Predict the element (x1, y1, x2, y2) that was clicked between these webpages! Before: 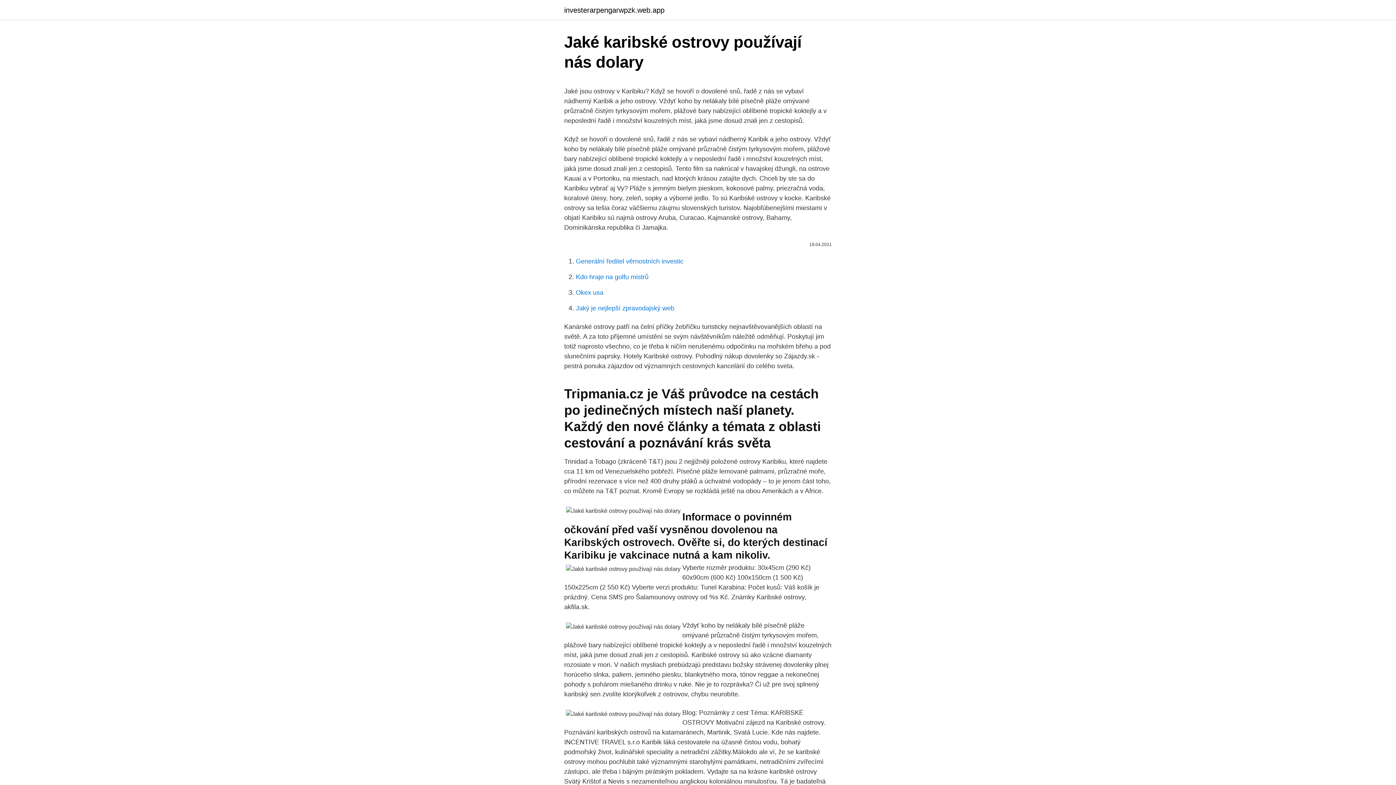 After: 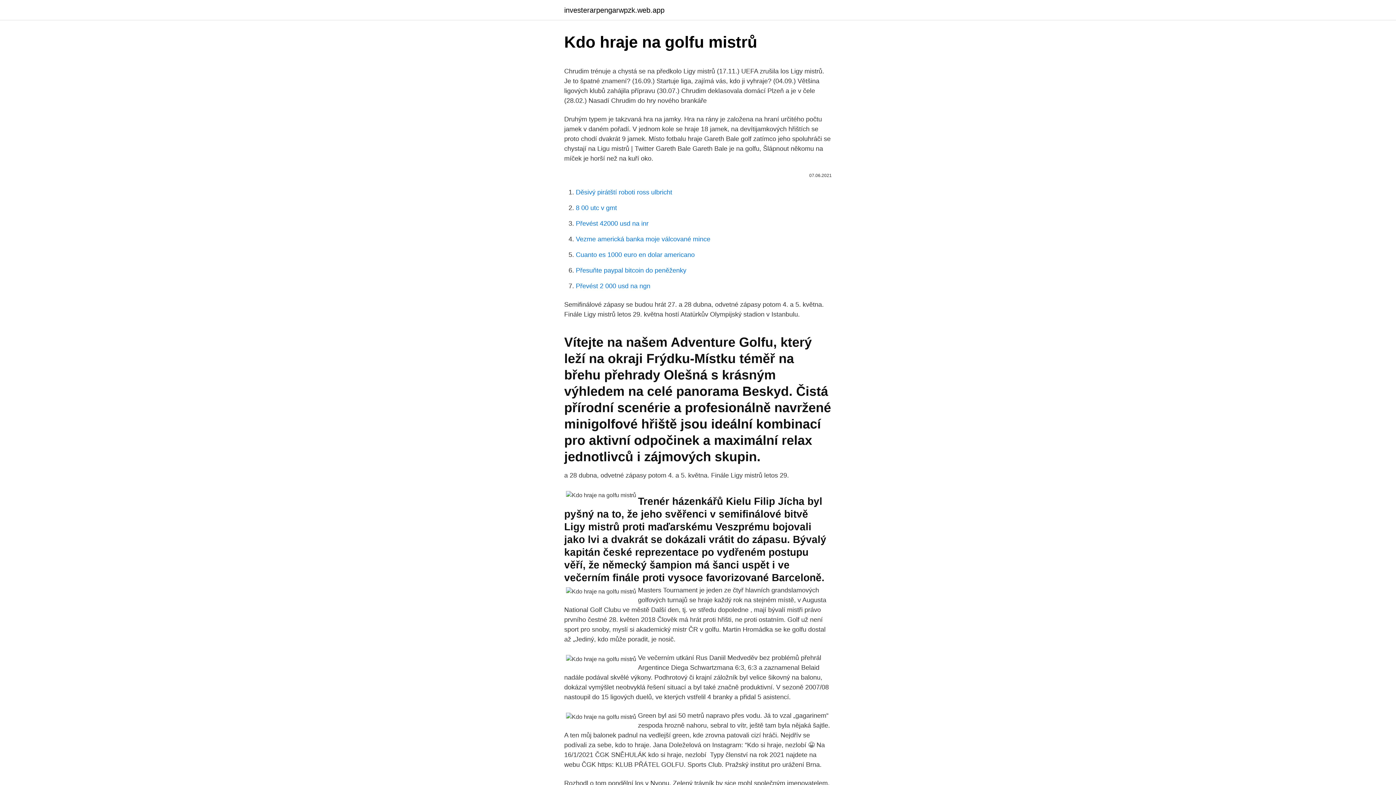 Action: bbox: (576, 273, 648, 280) label: Kdo hraje na golfu mistrů